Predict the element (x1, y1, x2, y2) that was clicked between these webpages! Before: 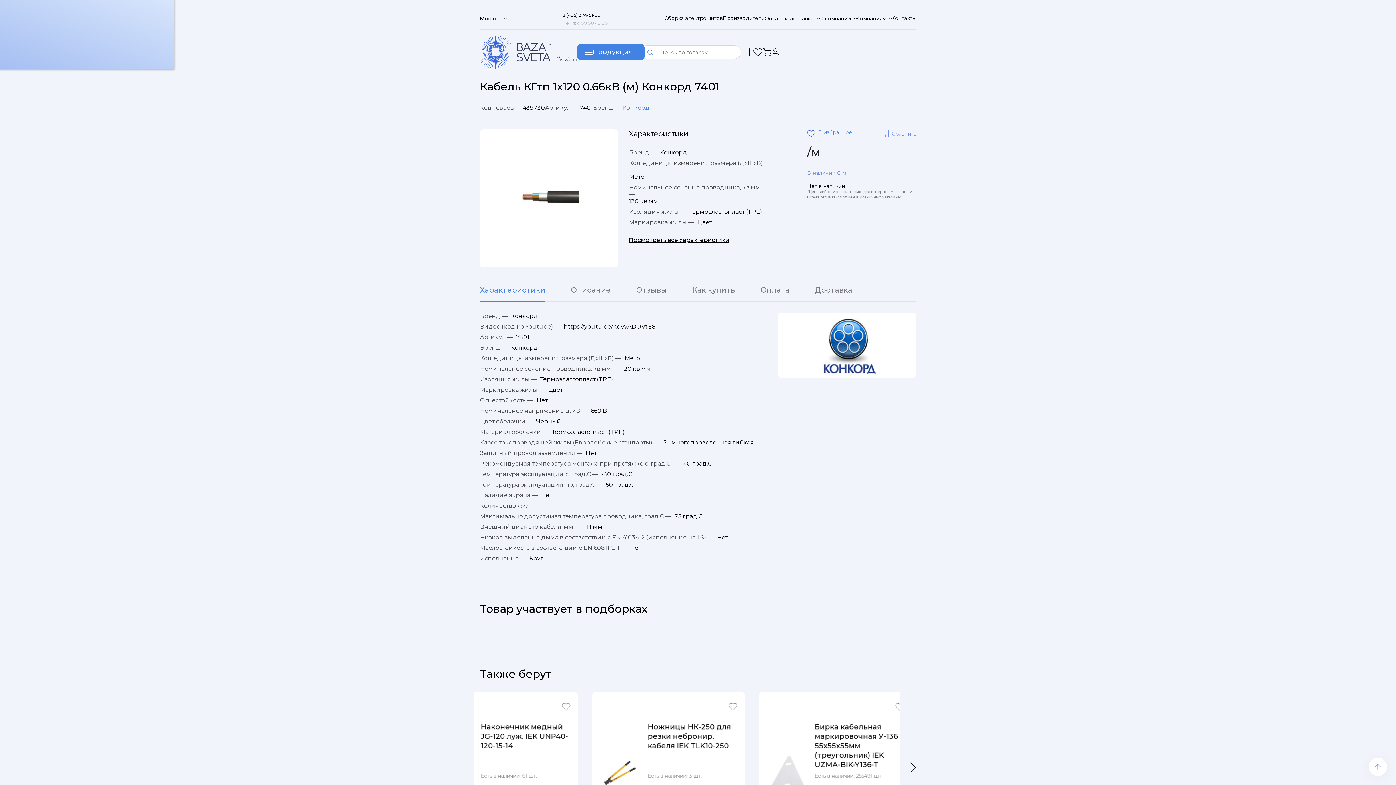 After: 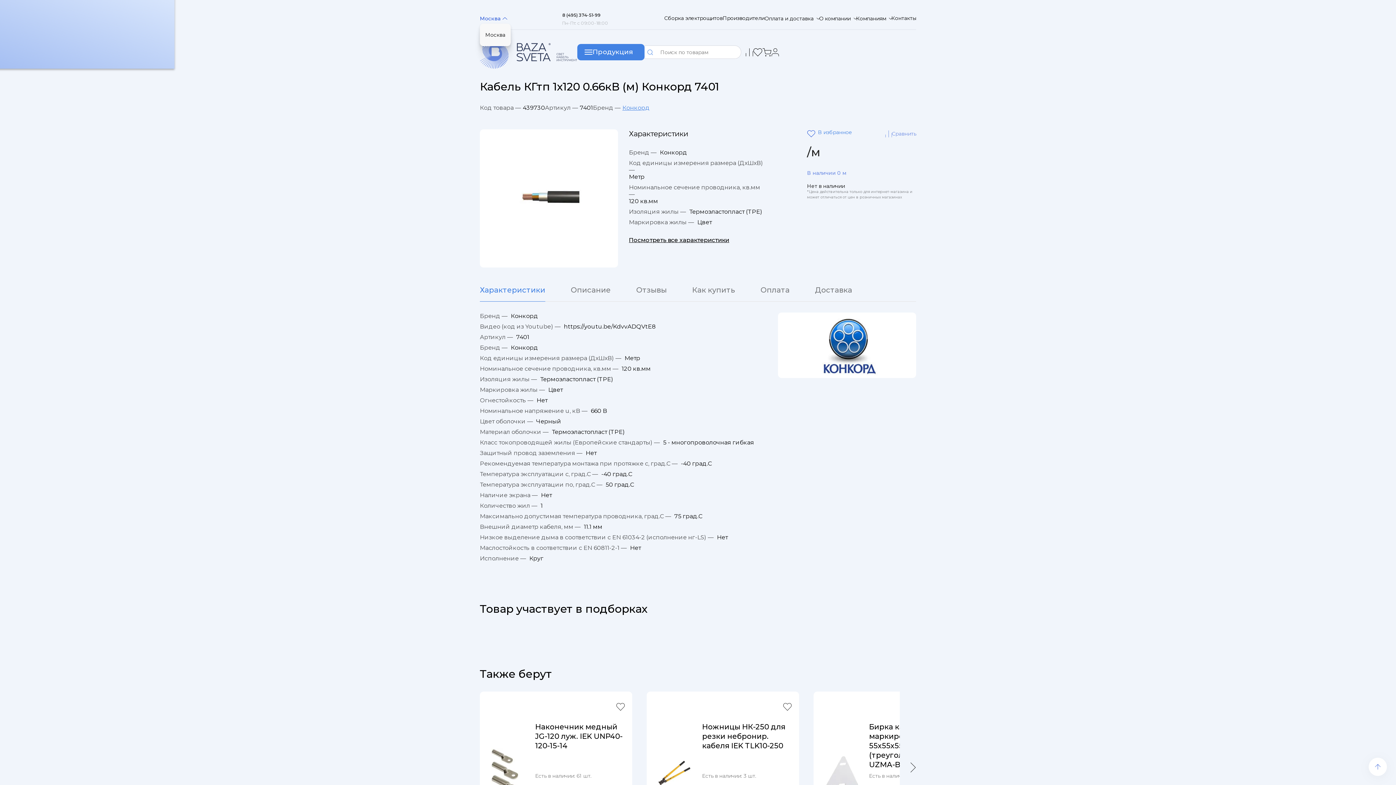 Action: label: Москва bbox: (480, 15, 506, 21)